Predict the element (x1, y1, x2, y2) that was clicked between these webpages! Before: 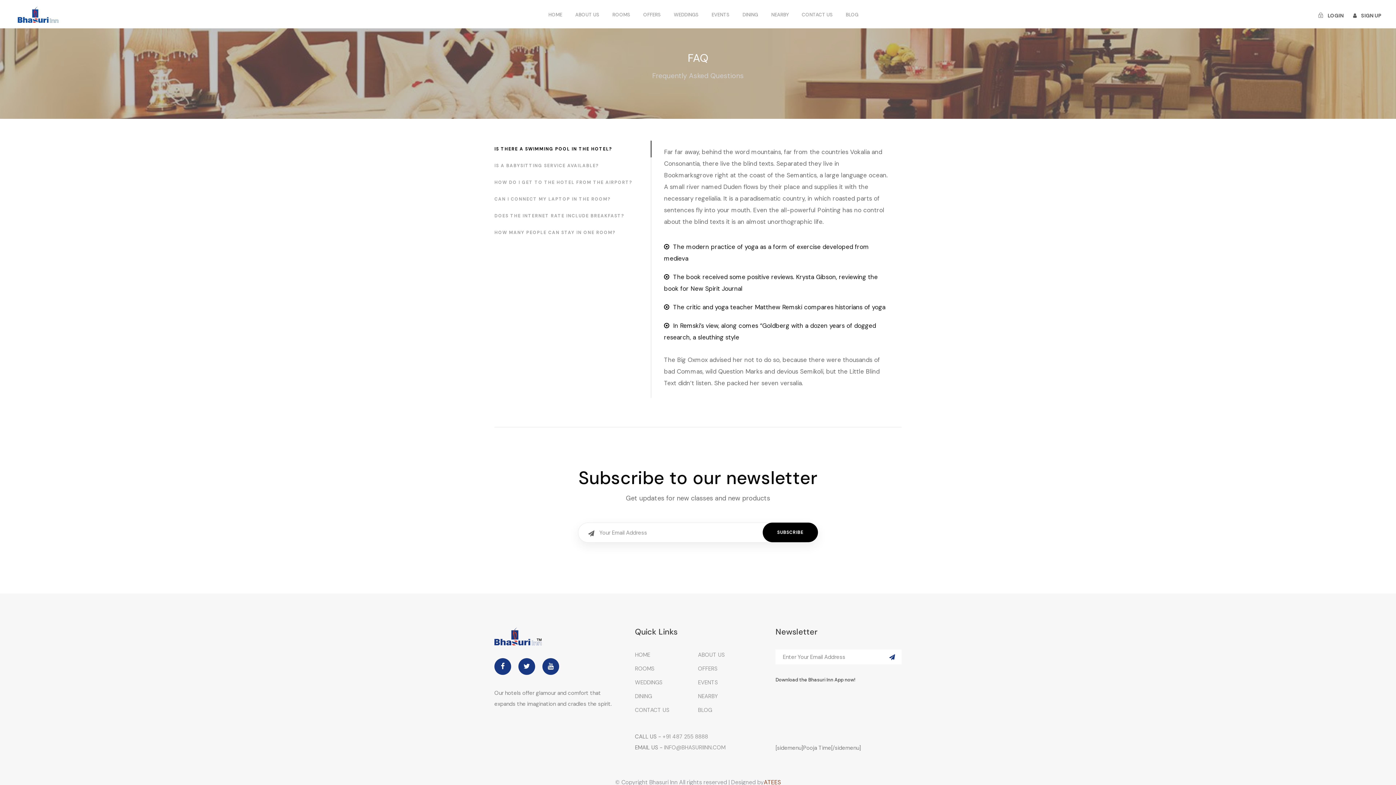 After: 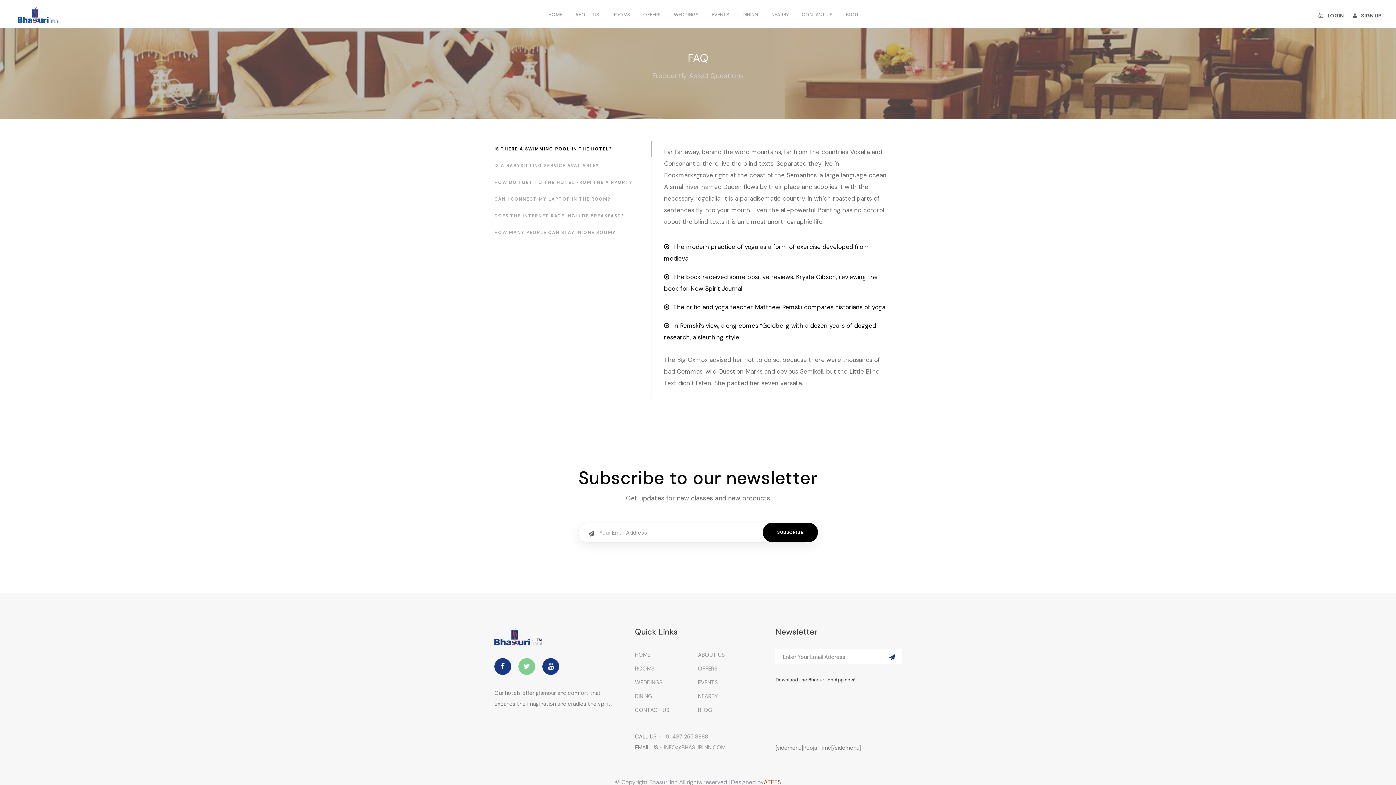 Action: bbox: (518, 658, 535, 675)